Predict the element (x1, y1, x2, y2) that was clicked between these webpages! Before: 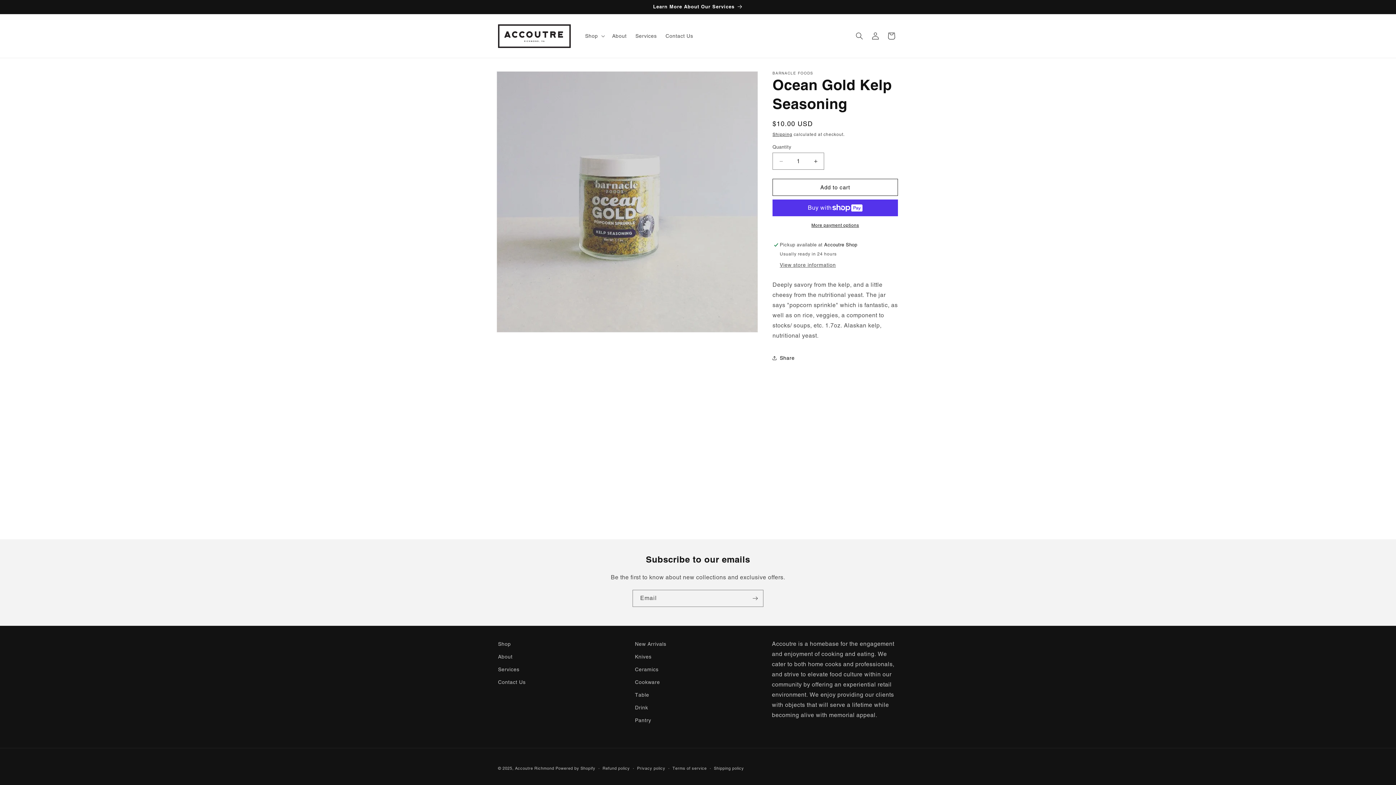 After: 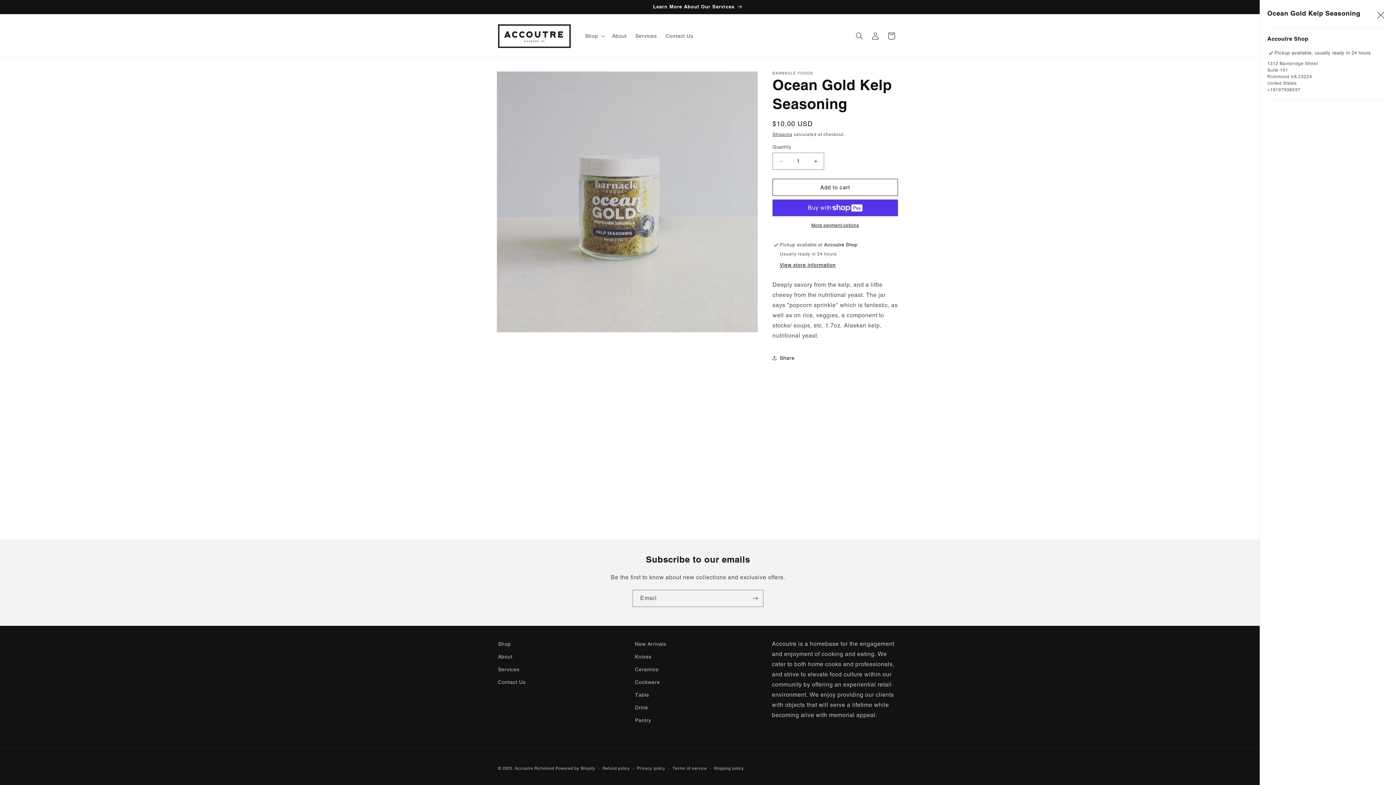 Action: bbox: (780, 262, 836, 268) label: View store information